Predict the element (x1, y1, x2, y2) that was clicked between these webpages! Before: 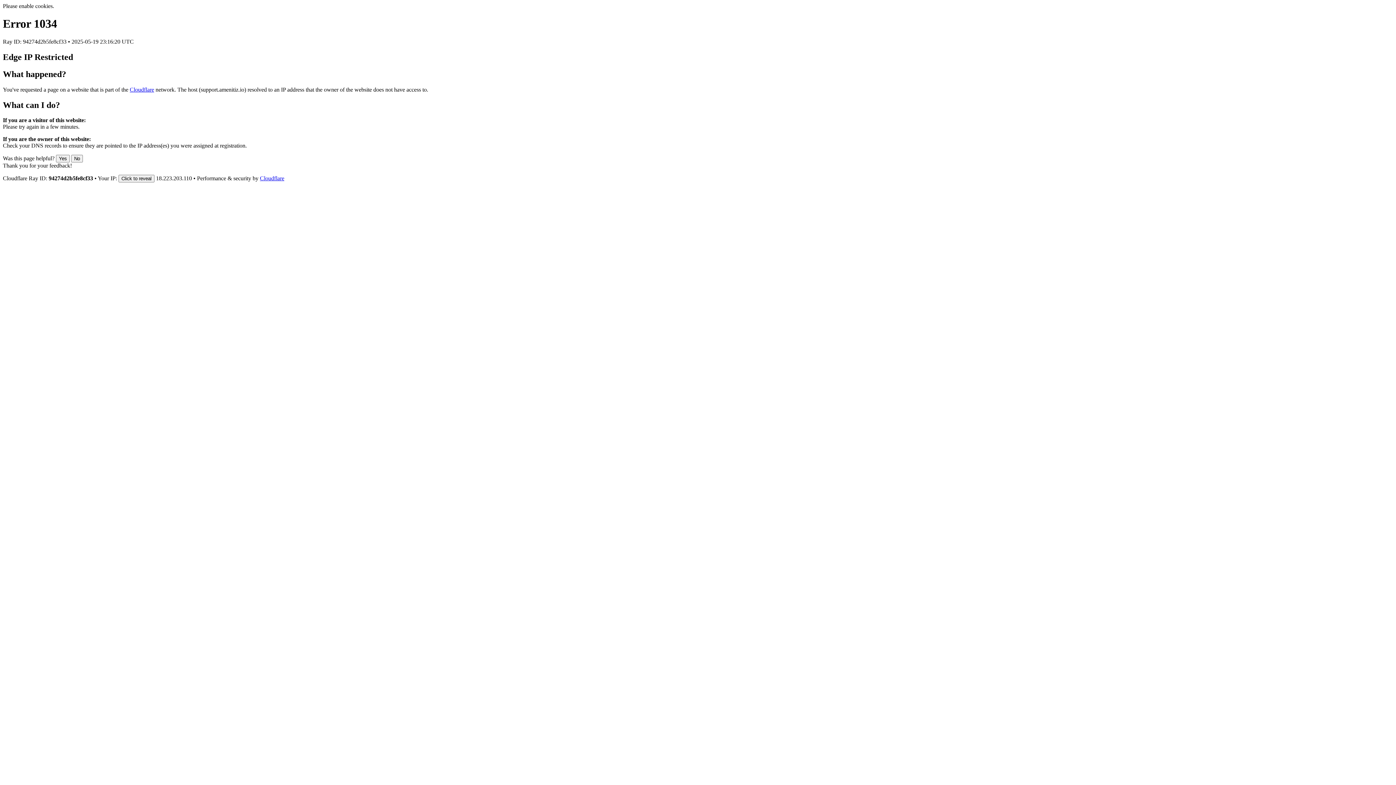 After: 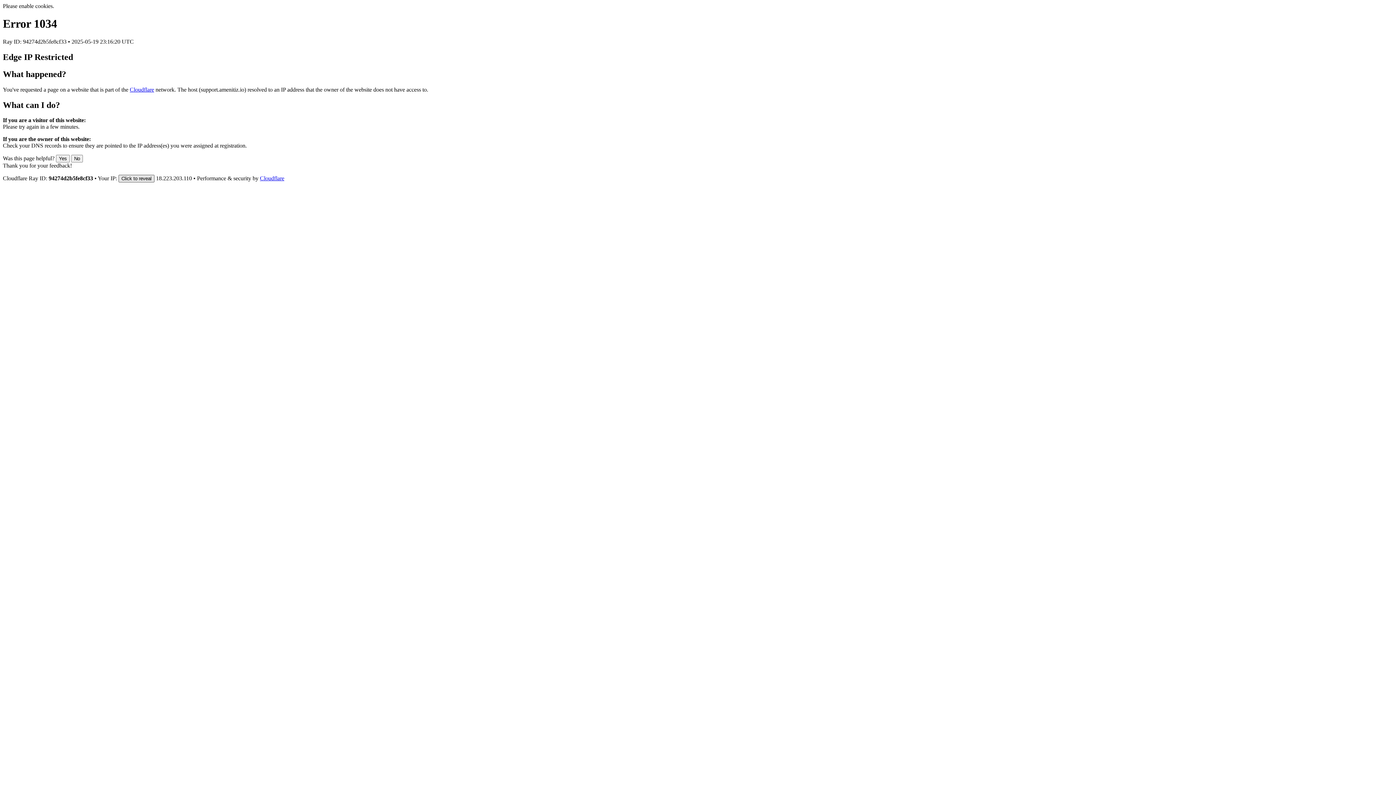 Action: label: Click to reveal bbox: (118, 175, 154, 182)